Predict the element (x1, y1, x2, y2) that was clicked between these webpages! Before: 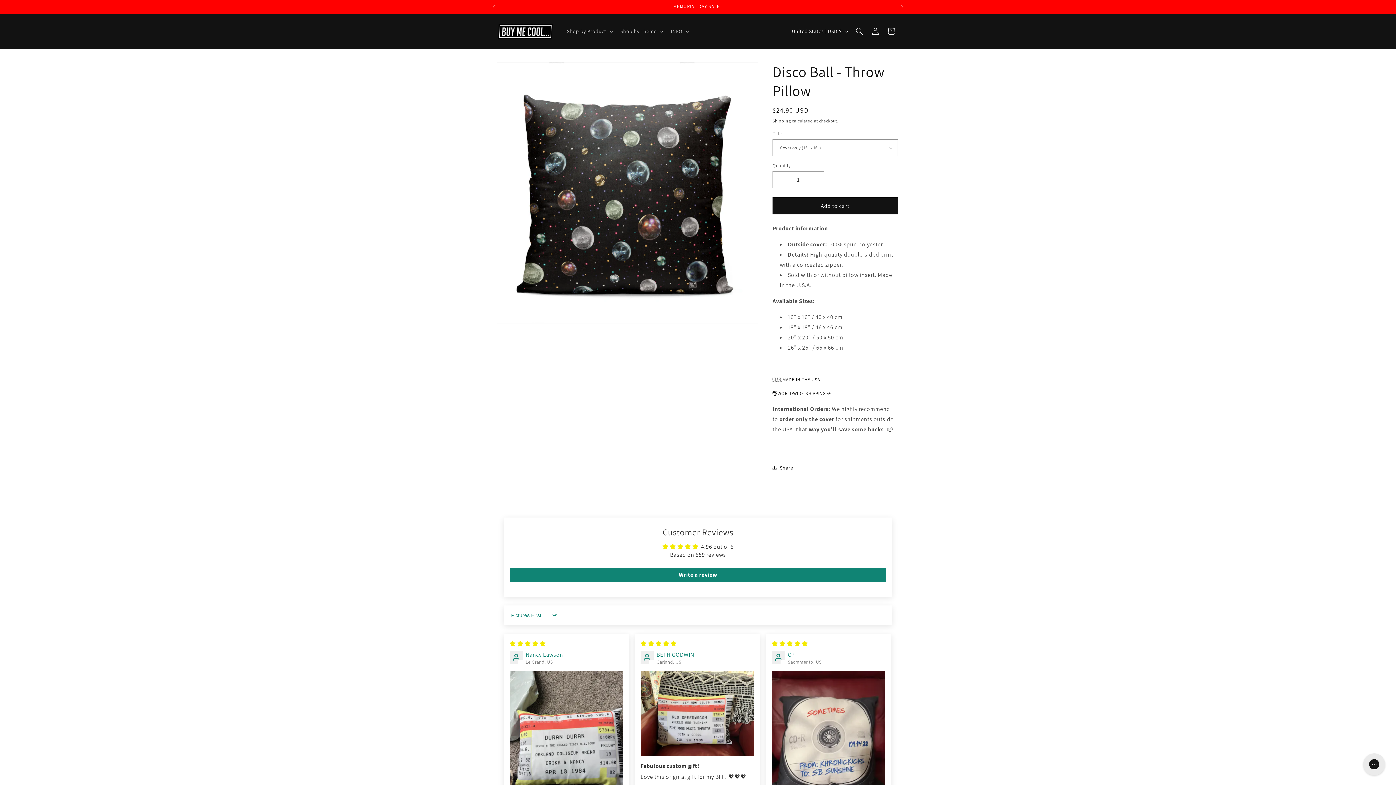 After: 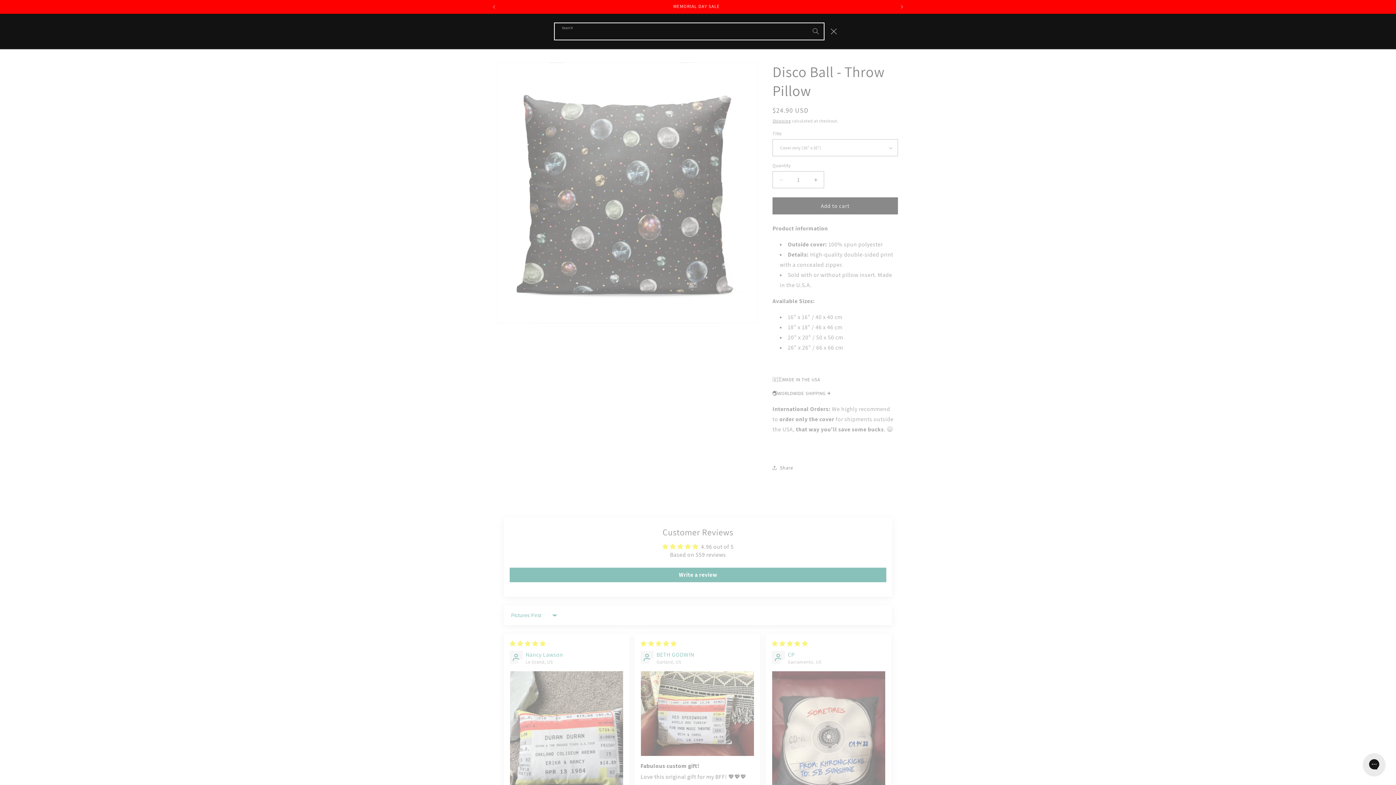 Action: bbox: (851, 23, 867, 39) label: Search